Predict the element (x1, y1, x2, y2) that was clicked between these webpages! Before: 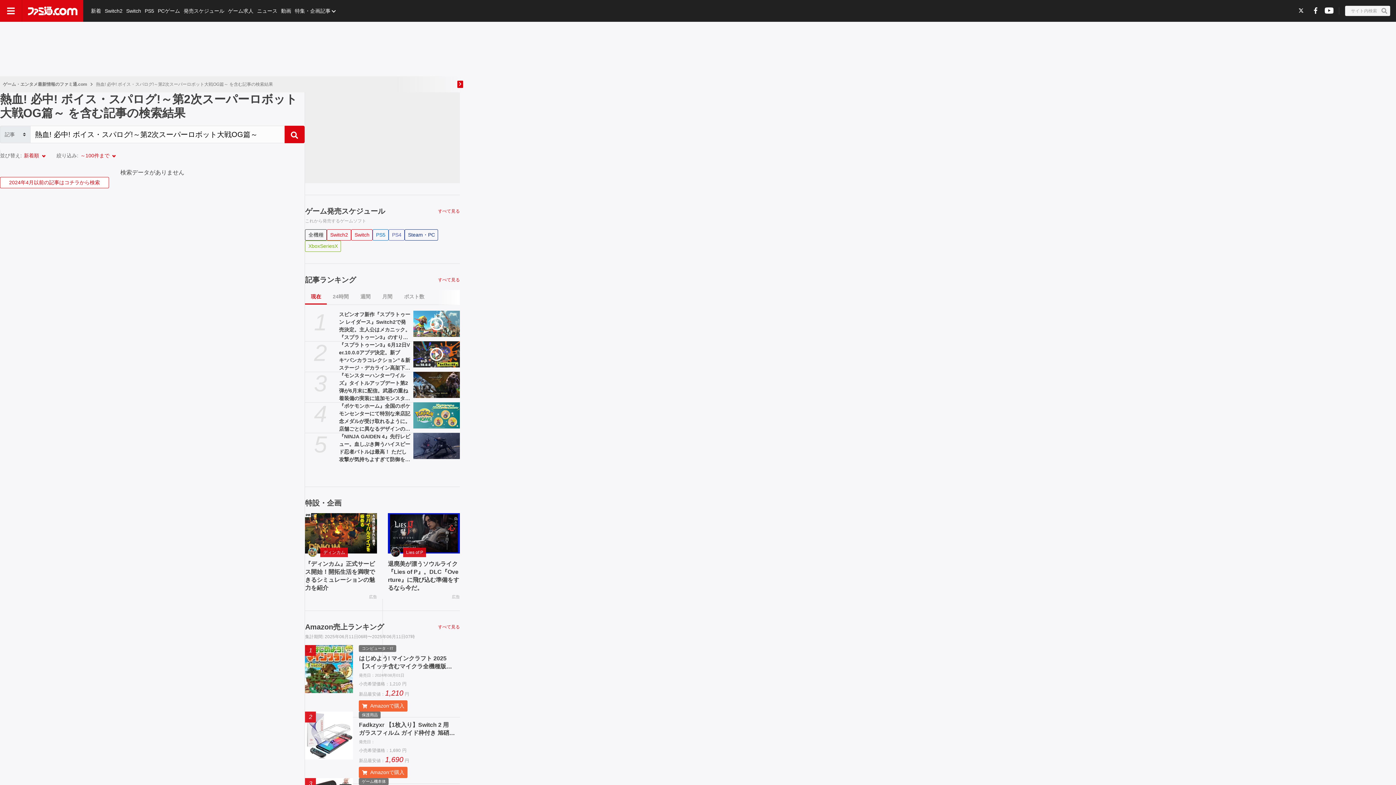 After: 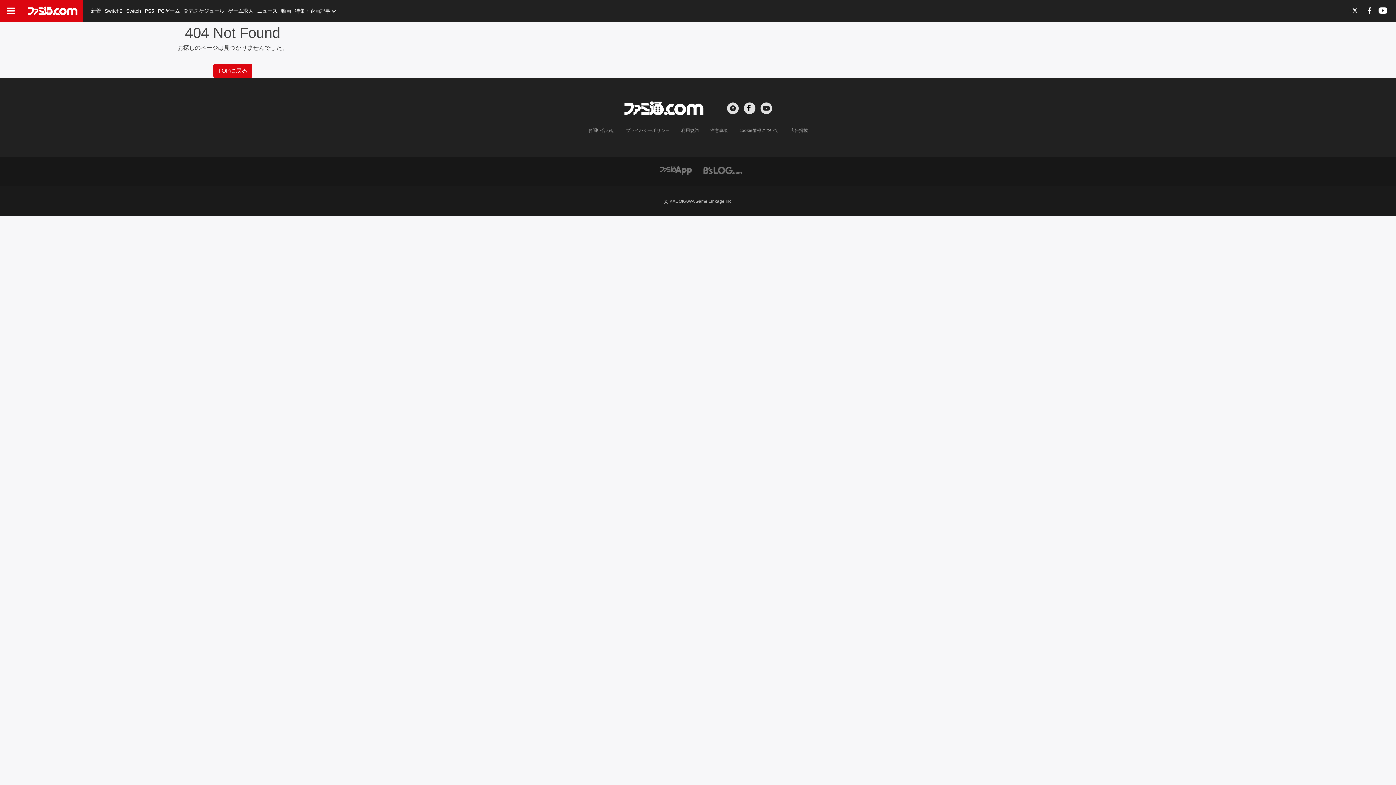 Action: label: 『モンスターハンターワイルズ』タイトルアップデート第2弾が6月末に配信。武器の重ね着装備の実装に追加モンスターも登場 bbox: (339, 372, 410, 402)